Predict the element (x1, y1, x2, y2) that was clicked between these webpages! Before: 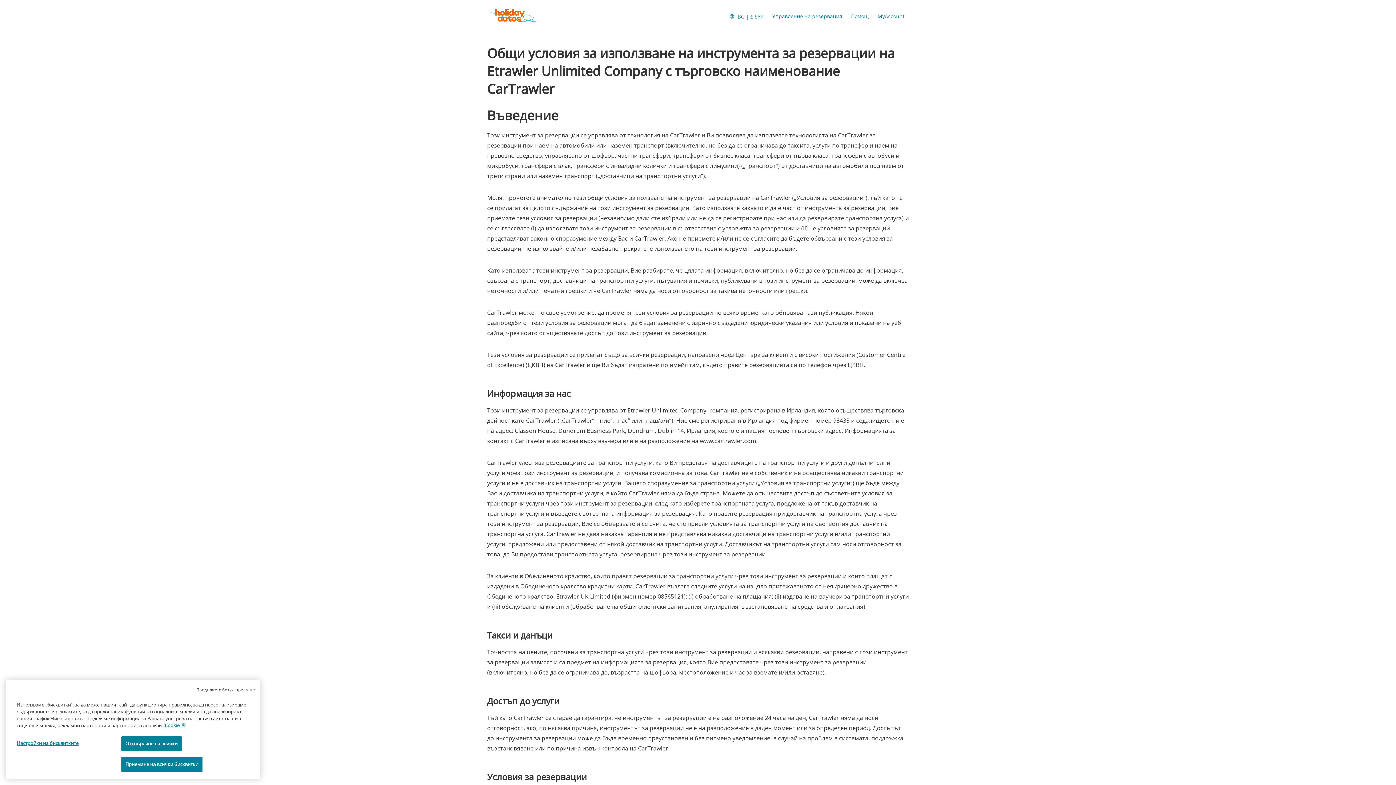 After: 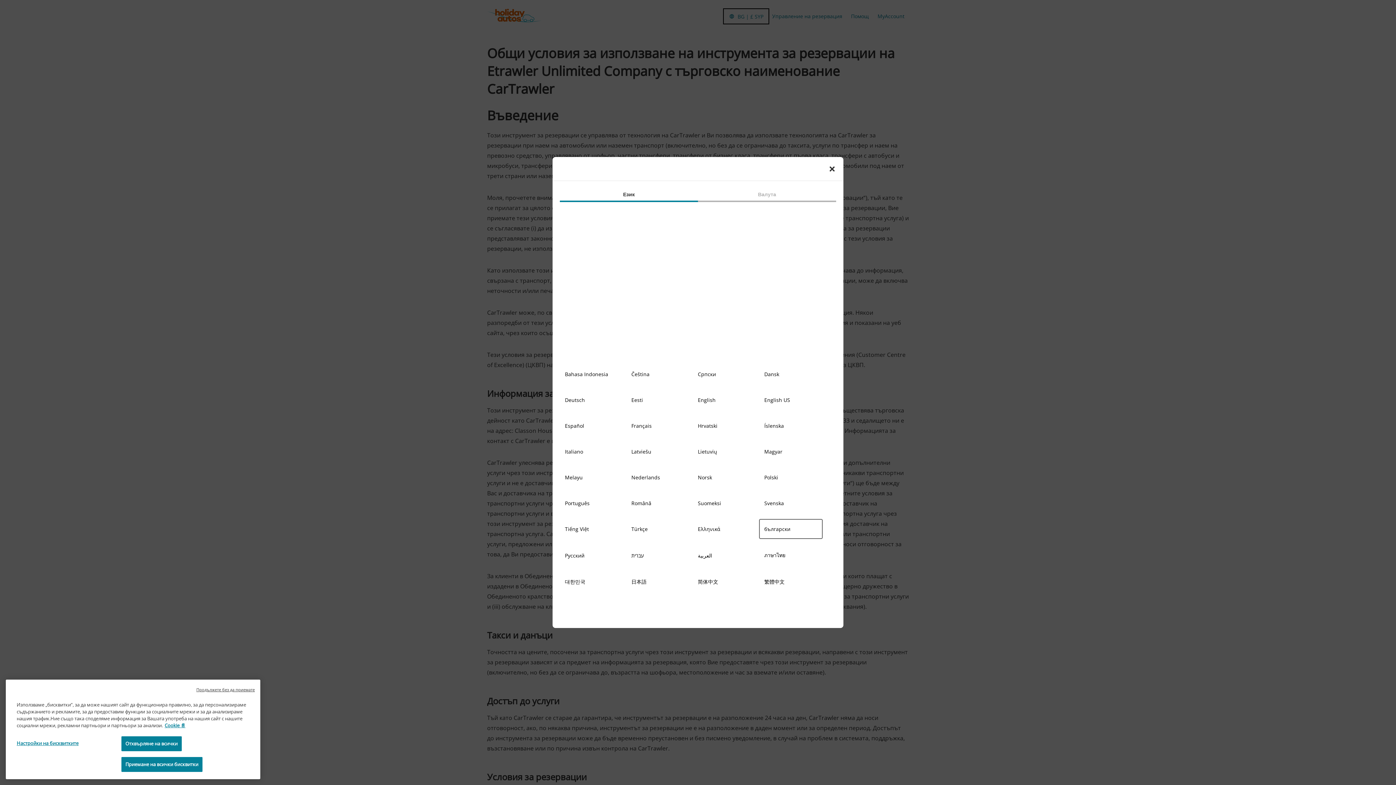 Action: bbox: (724, 9, 768, 22) label: button